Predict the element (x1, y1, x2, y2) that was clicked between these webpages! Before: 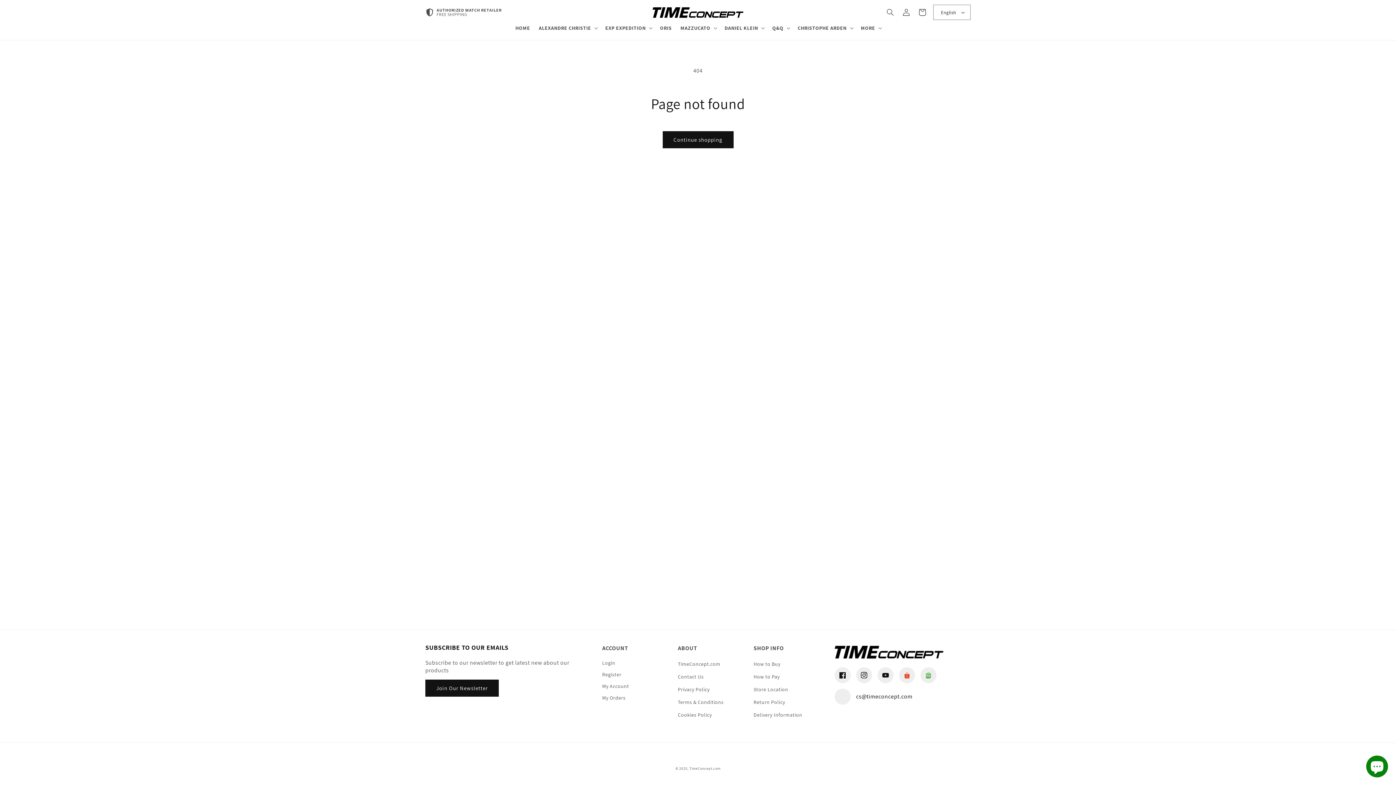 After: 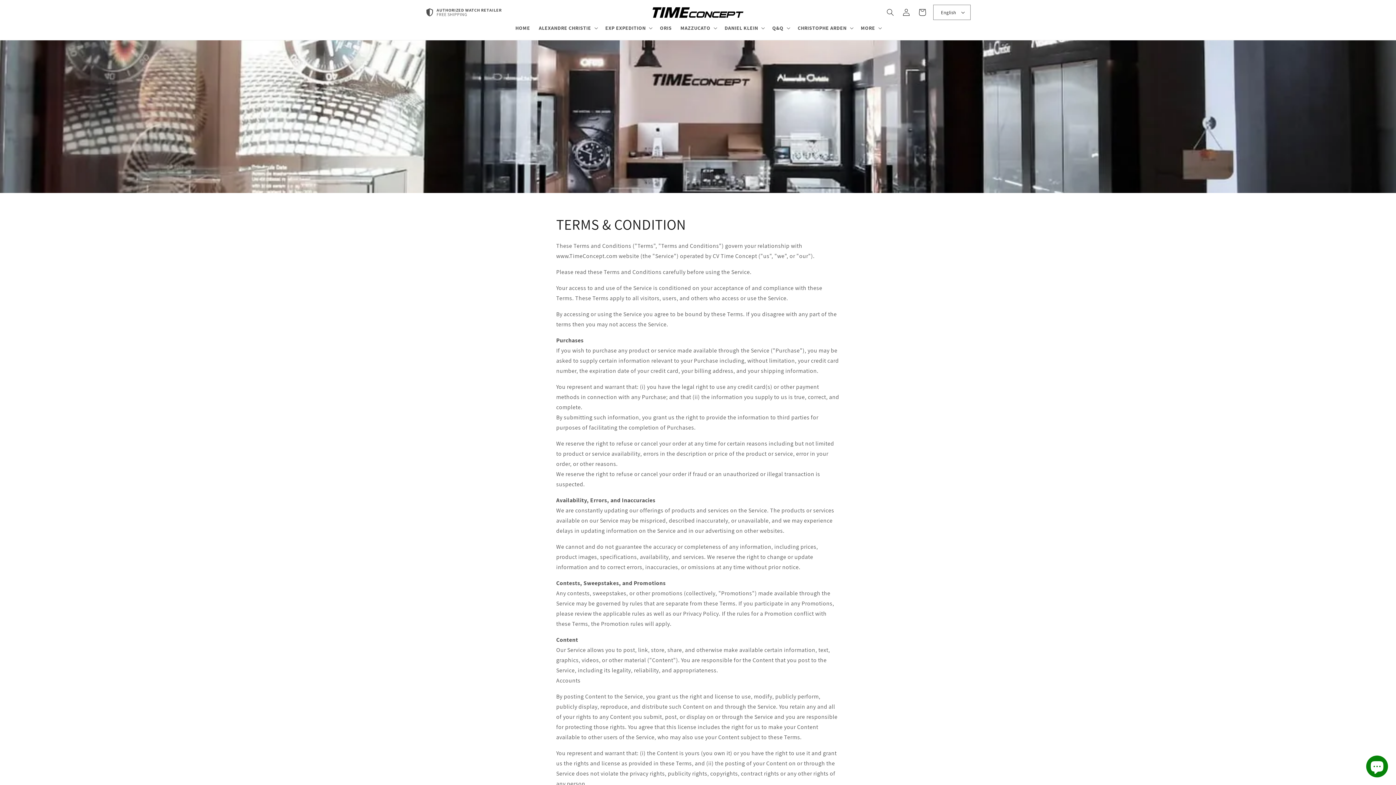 Action: label: Terms & Conditions bbox: (678, 696, 723, 709)